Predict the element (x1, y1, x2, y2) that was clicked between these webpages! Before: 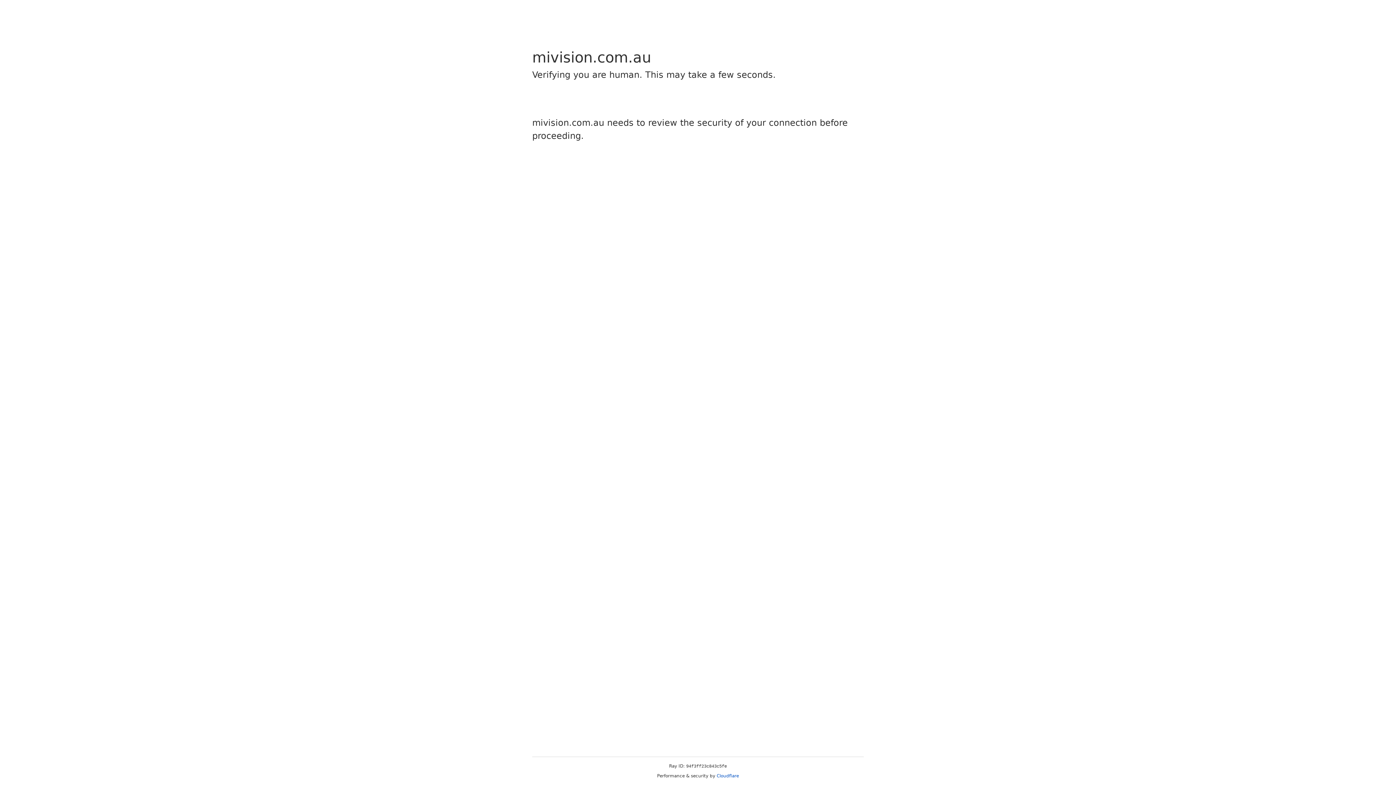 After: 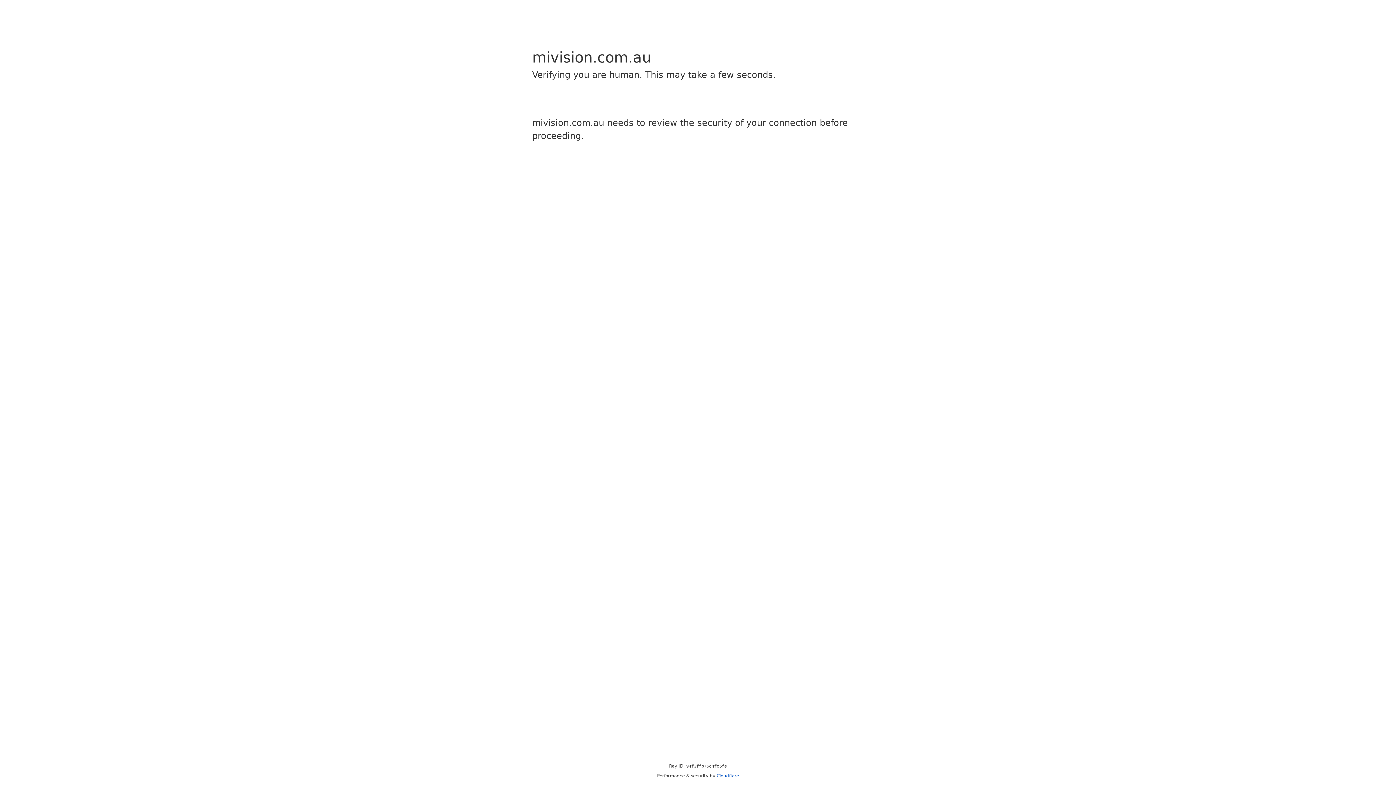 Action: bbox: (716, 773, 739, 778) label: Cloudflare